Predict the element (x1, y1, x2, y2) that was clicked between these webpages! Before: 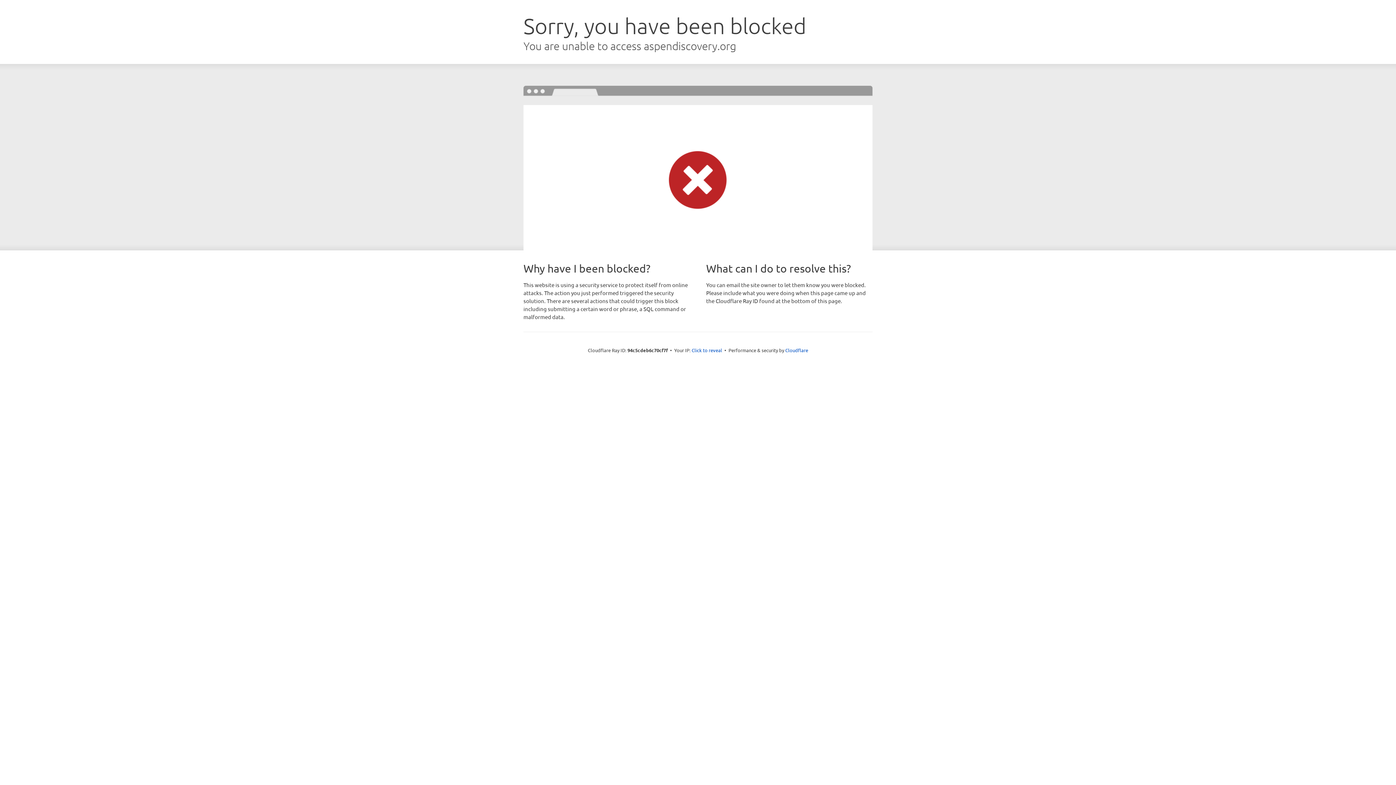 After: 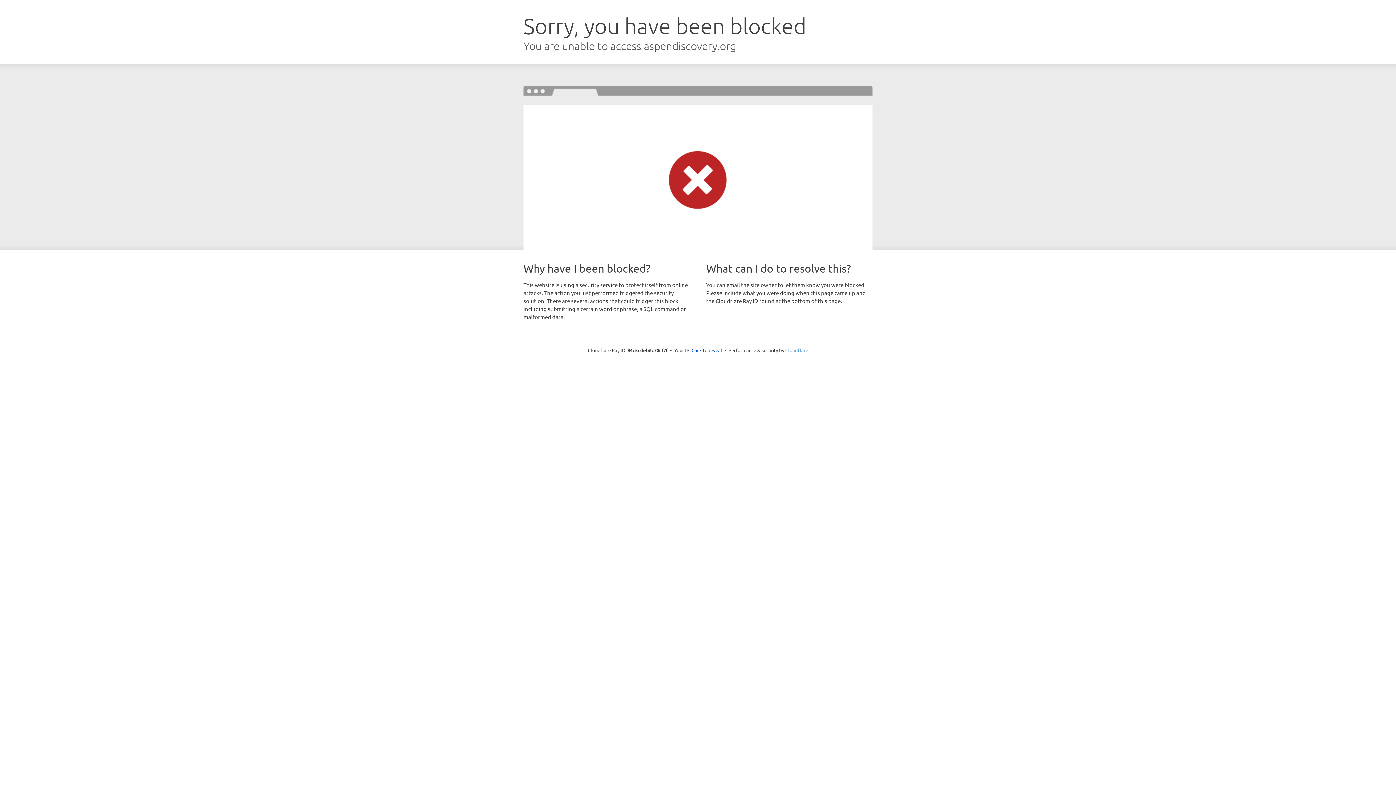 Action: bbox: (785, 347, 808, 353) label: Cloudflare